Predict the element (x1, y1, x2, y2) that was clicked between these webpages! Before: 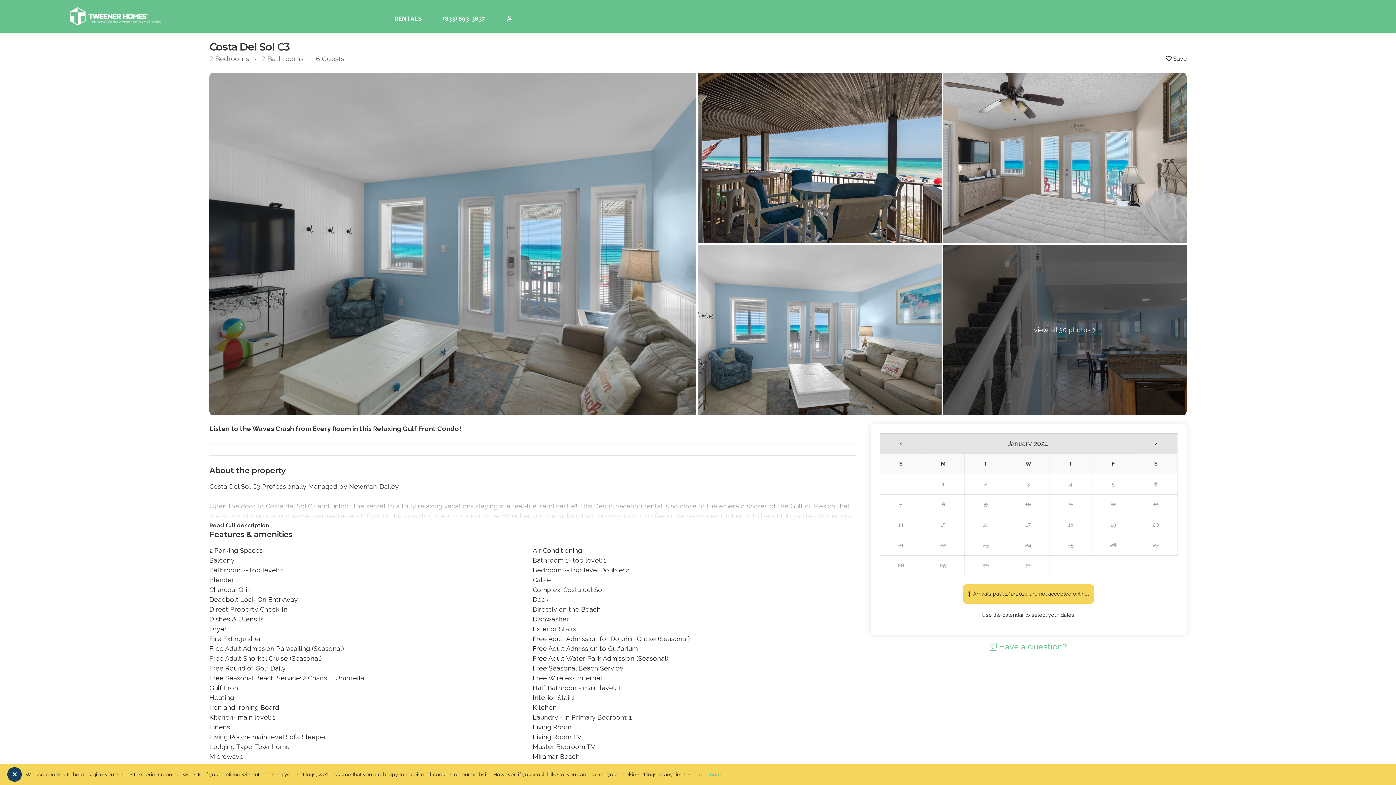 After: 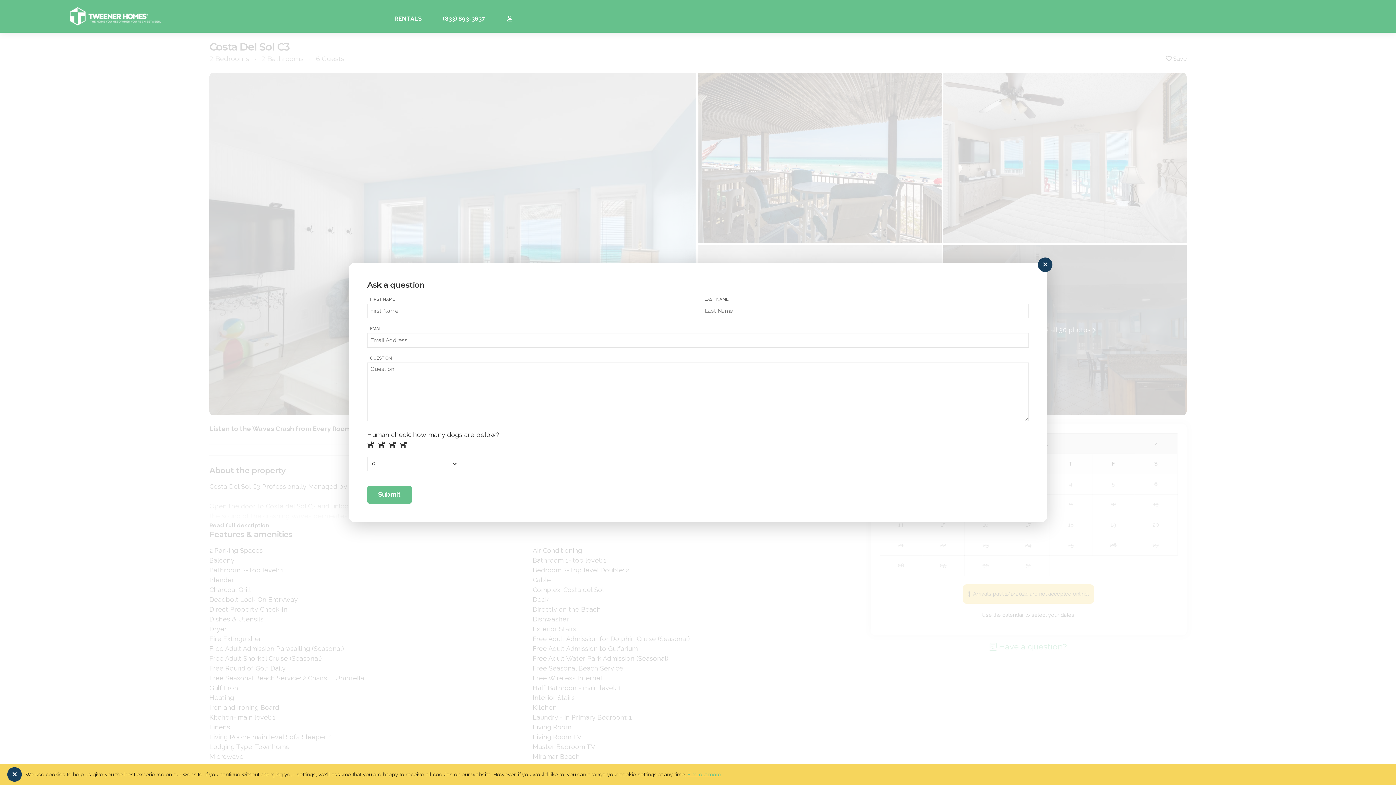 Action: label:  Have a question? bbox: (989, 637, 1067, 646)